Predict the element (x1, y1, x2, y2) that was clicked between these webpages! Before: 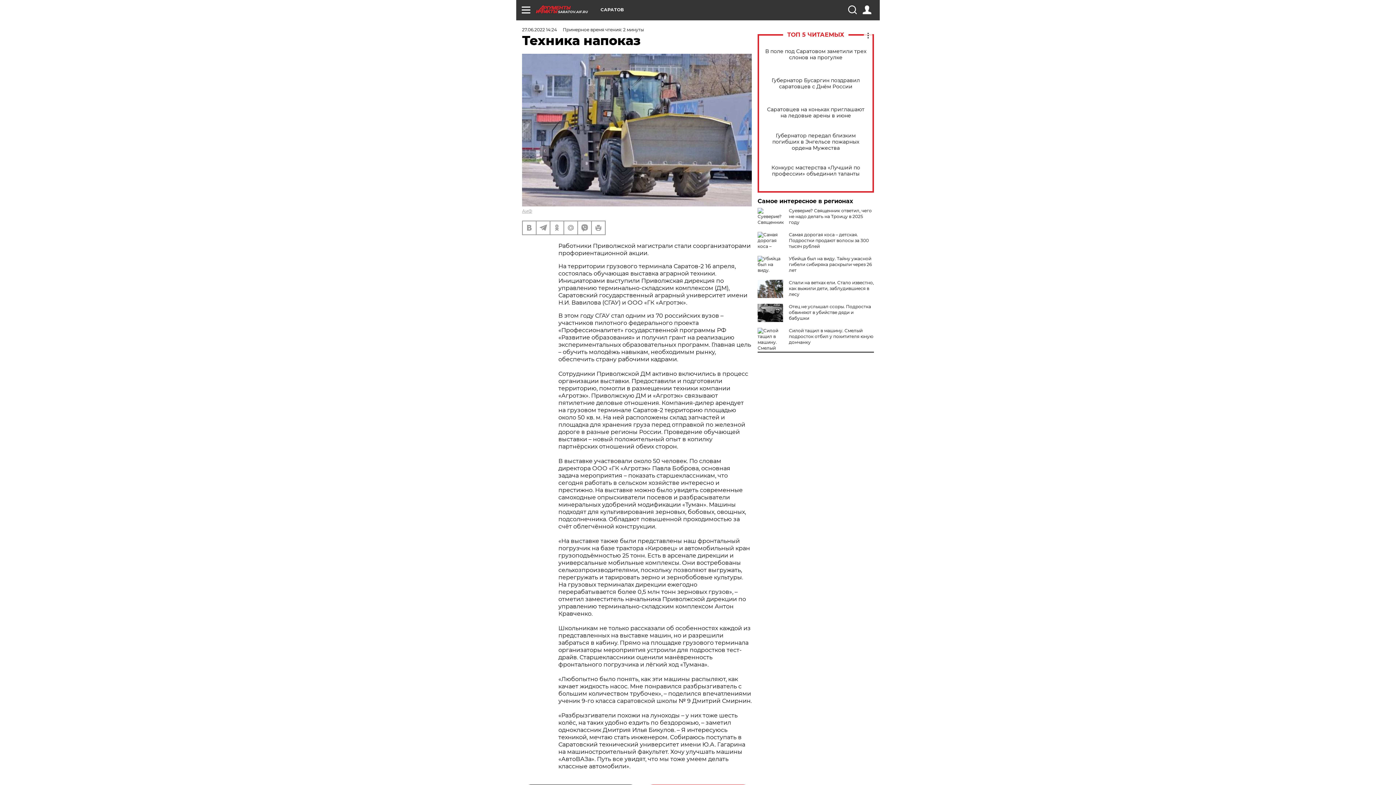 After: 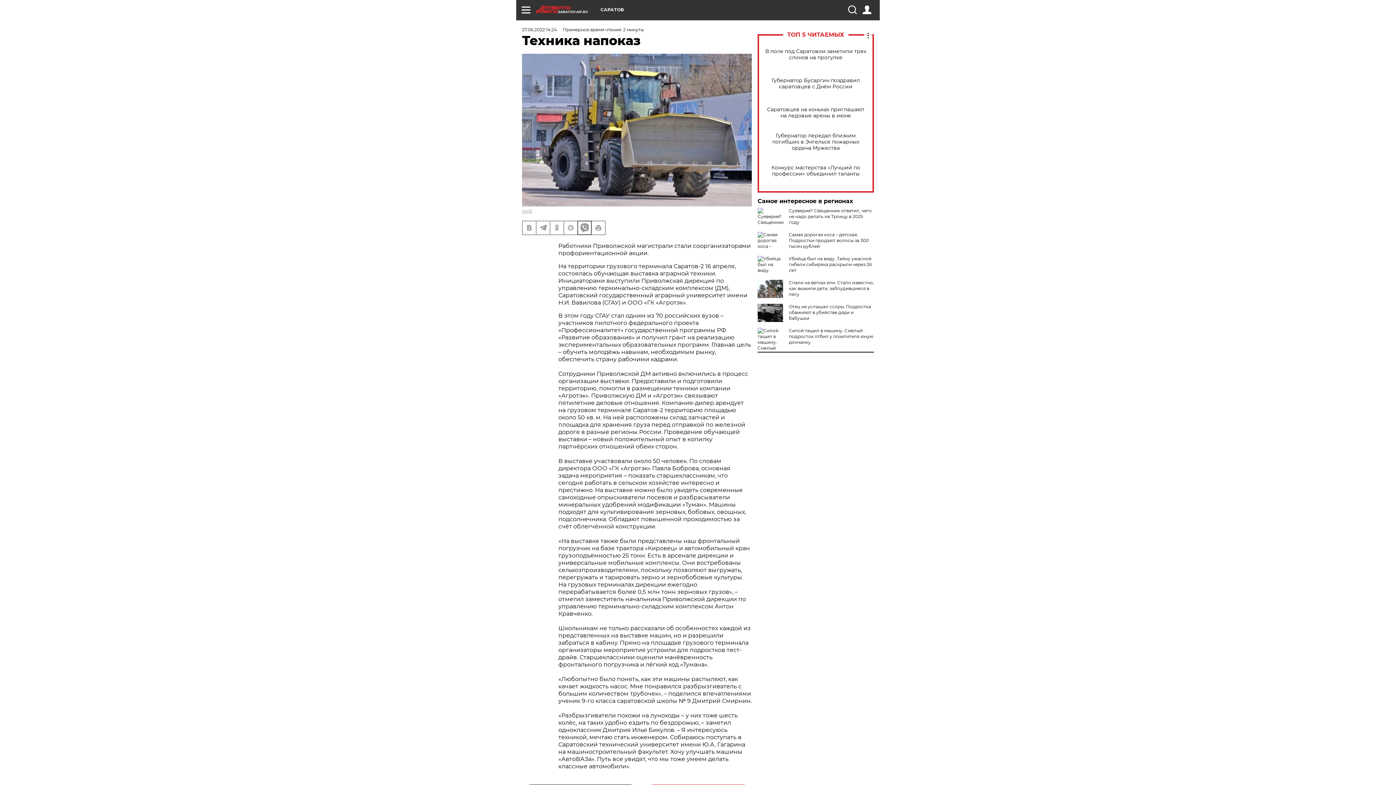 Action: bbox: (578, 221, 591, 234)